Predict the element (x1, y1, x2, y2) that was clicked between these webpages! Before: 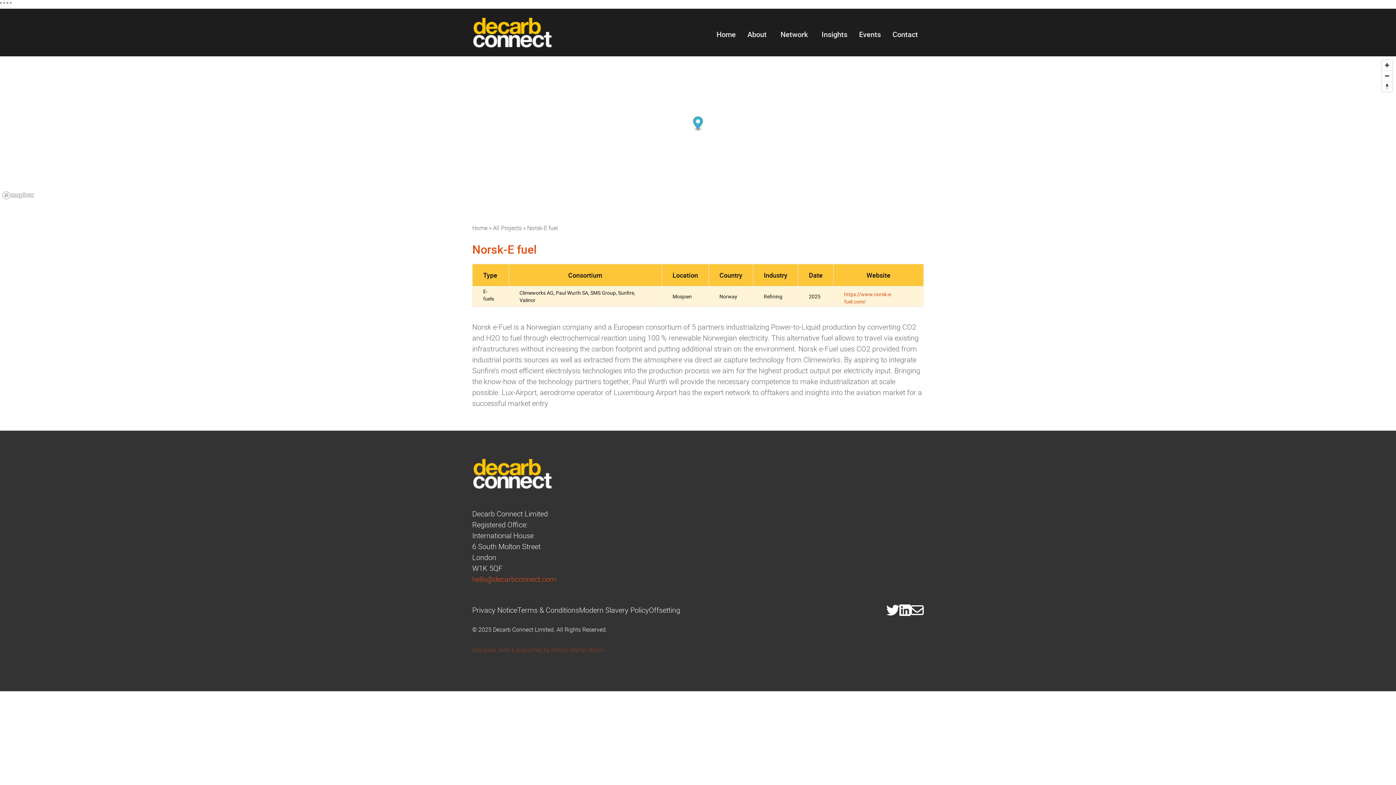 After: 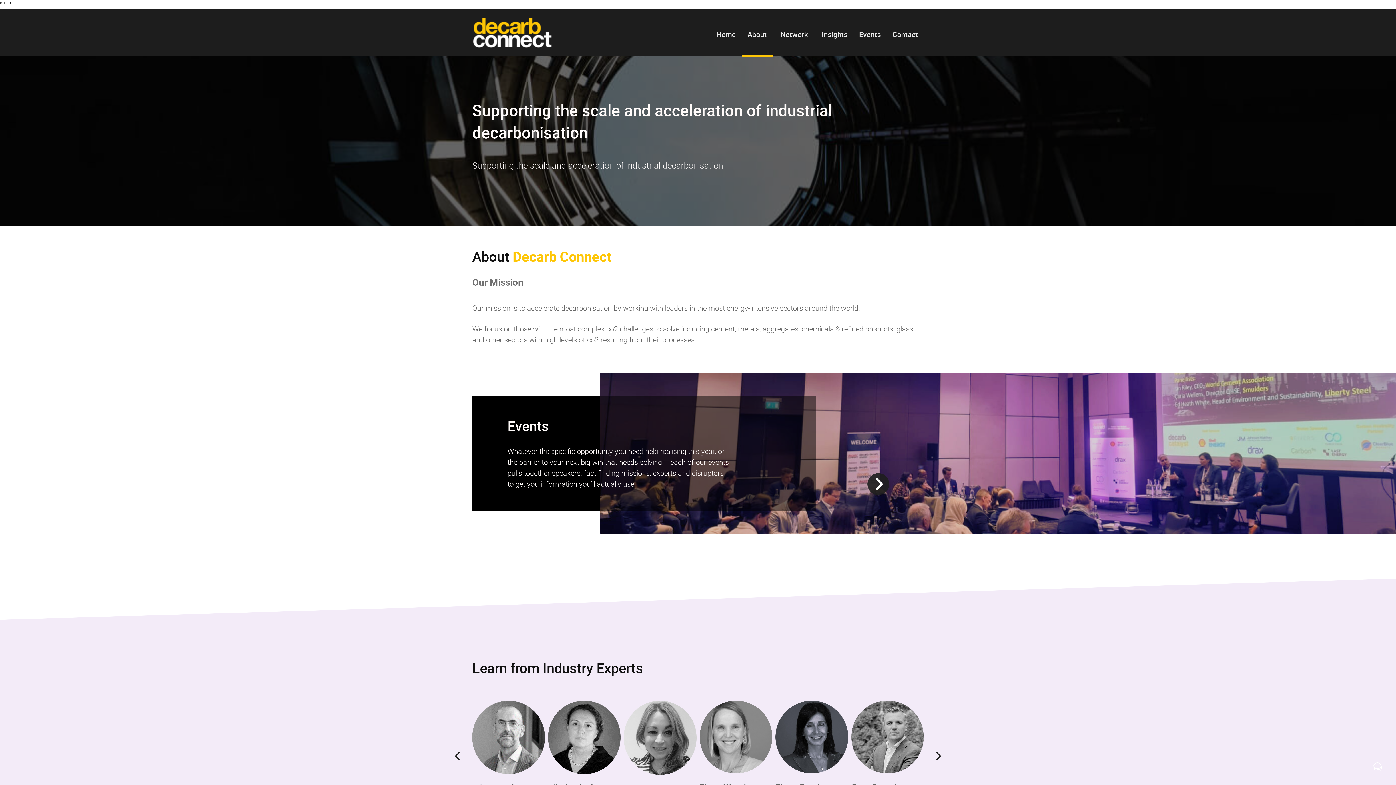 Action: label: About bbox: (741, 24, 772, 44)